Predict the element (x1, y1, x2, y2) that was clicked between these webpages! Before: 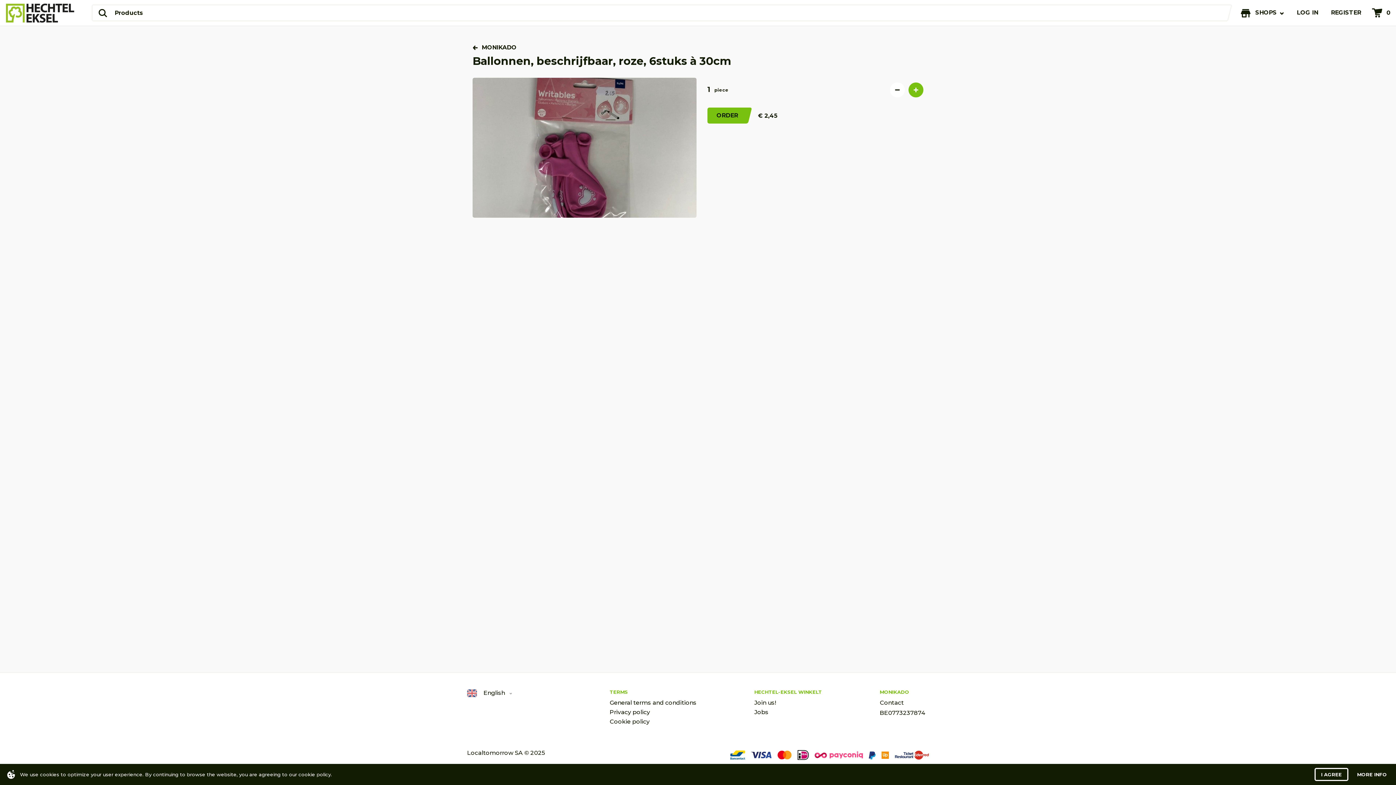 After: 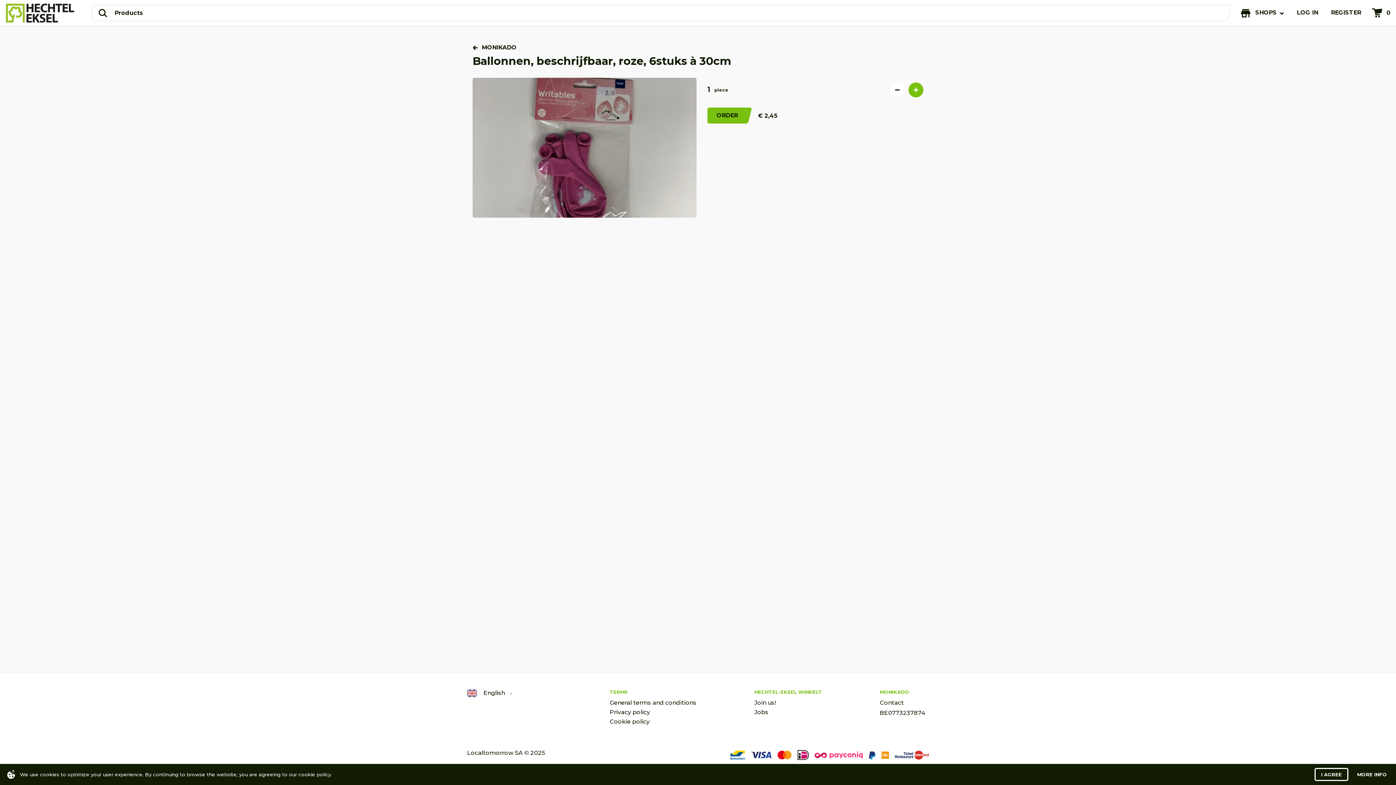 Action: bbox: (890, 82, 905, 97)